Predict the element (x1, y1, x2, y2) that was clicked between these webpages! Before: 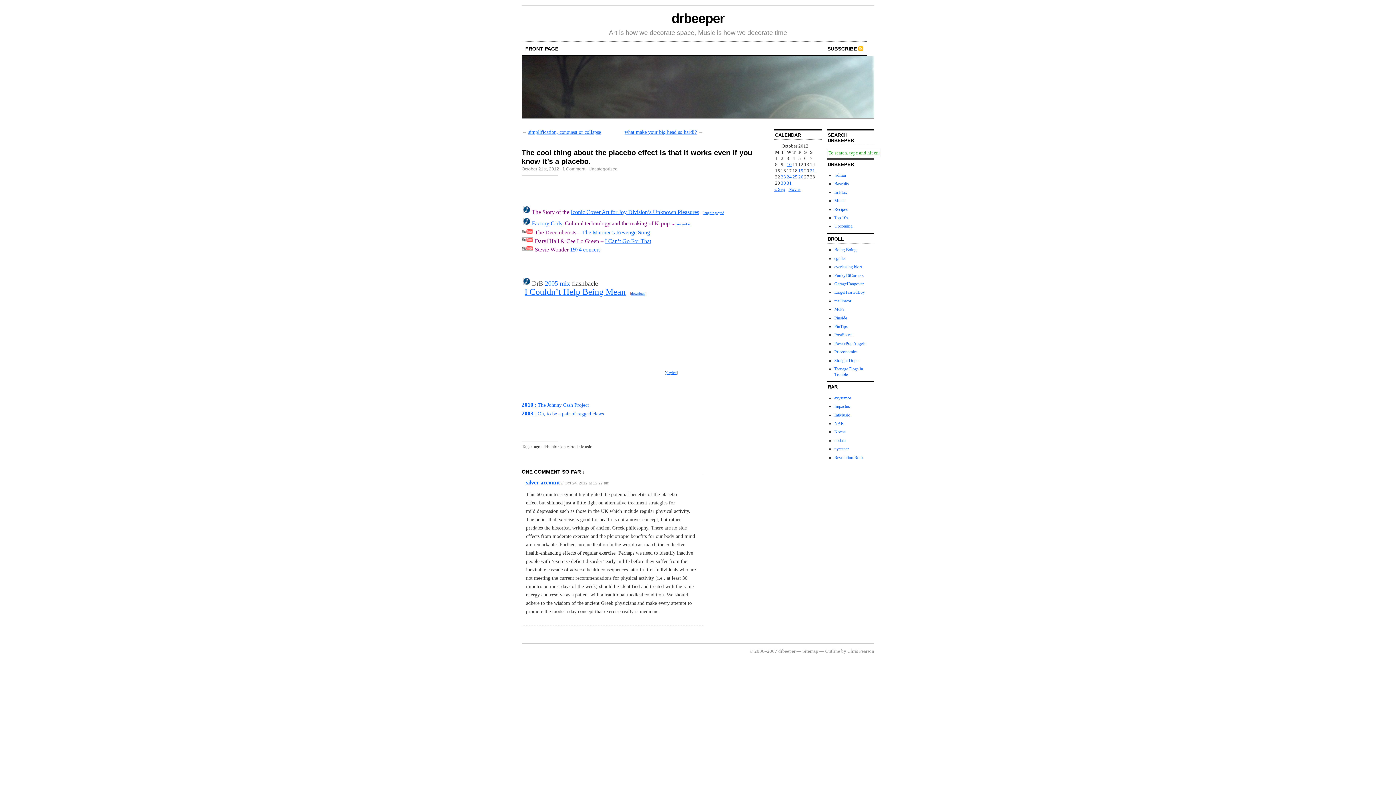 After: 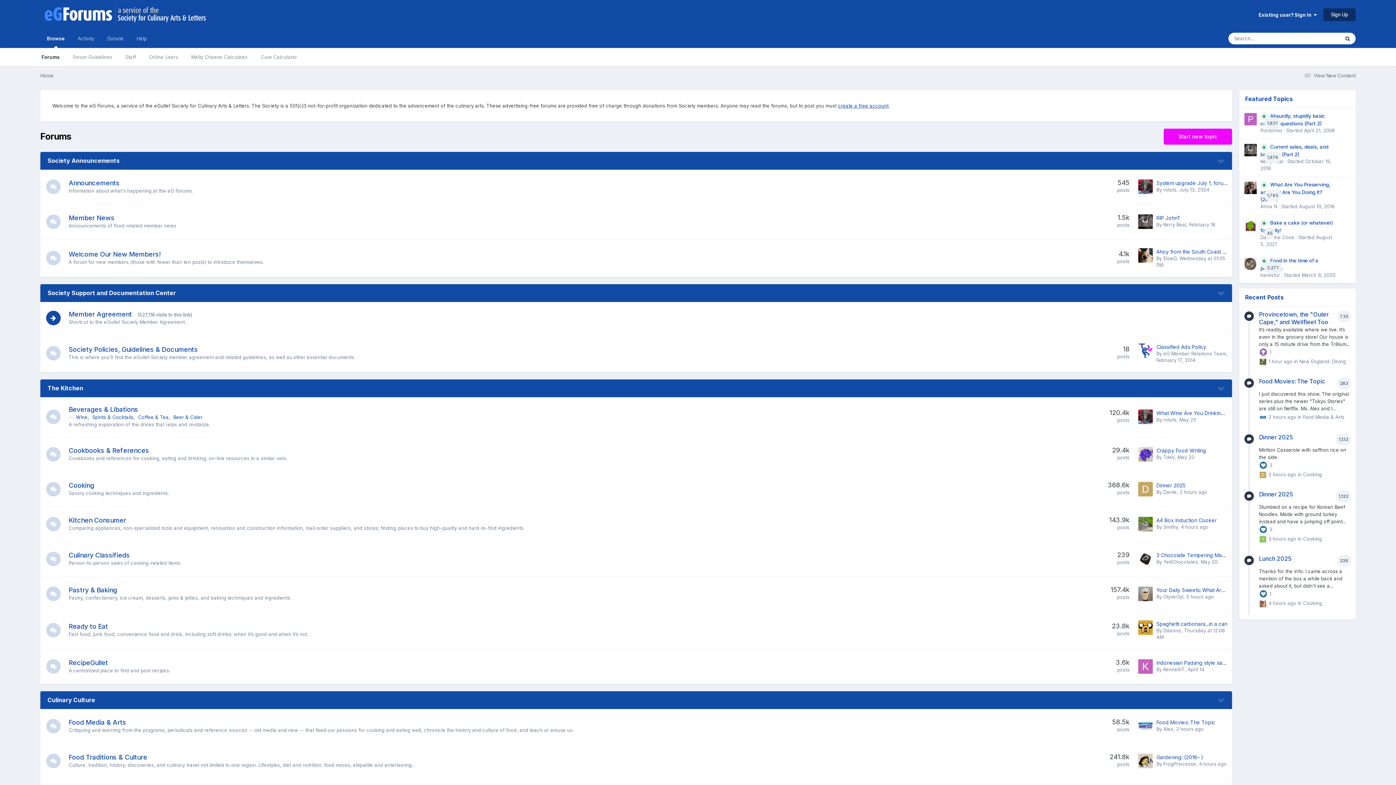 Action: bbox: (834, 255, 845, 261) label: egullet